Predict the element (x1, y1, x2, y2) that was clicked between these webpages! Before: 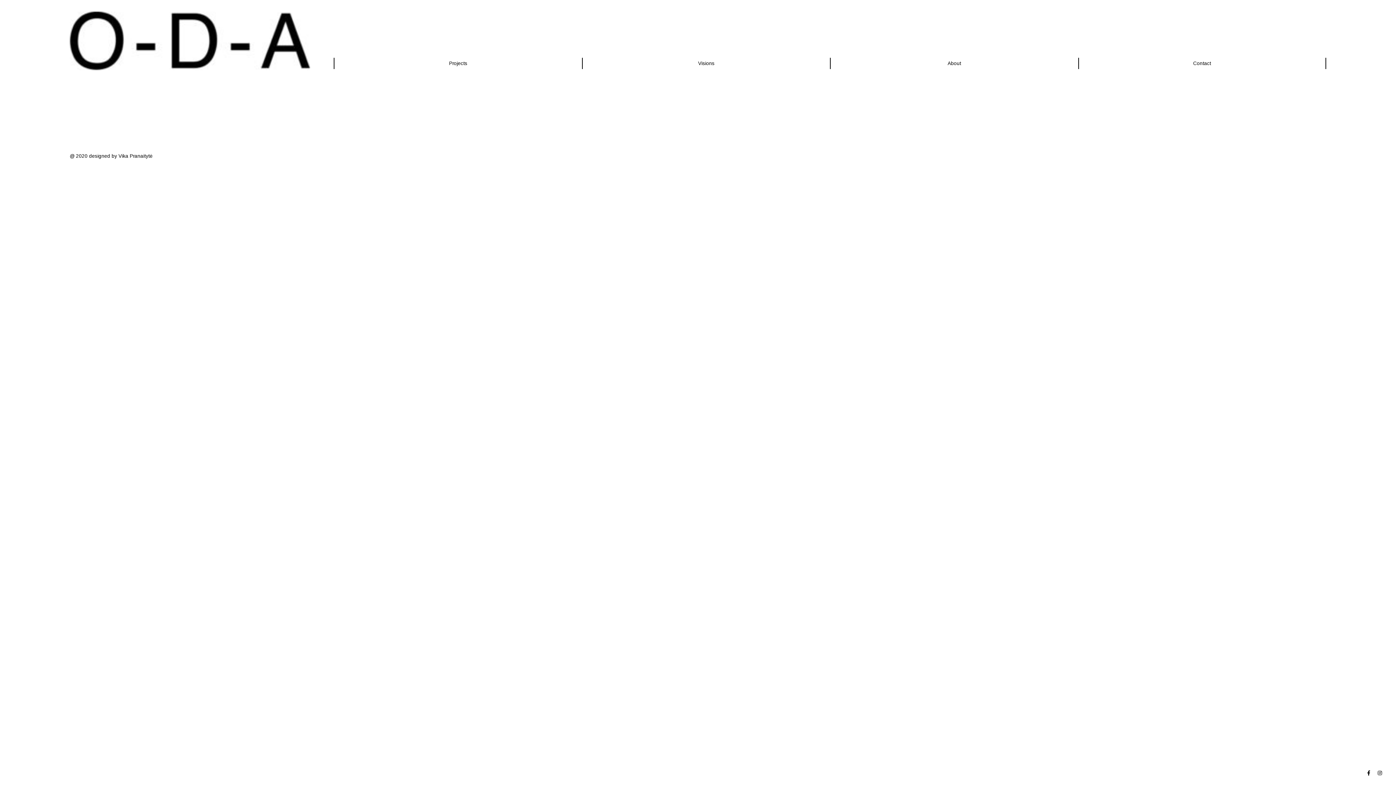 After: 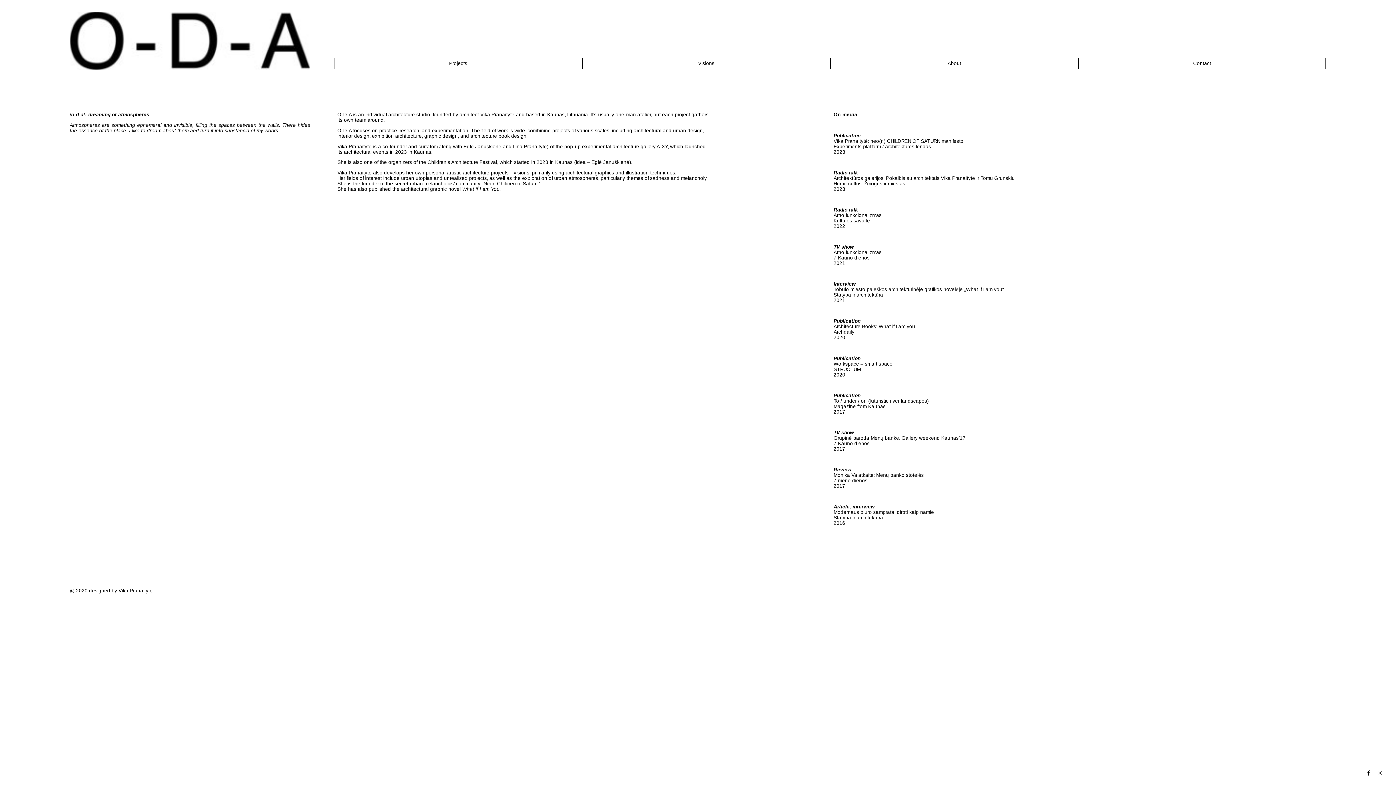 Action: bbox: (830, 57, 1078, 69) label: About